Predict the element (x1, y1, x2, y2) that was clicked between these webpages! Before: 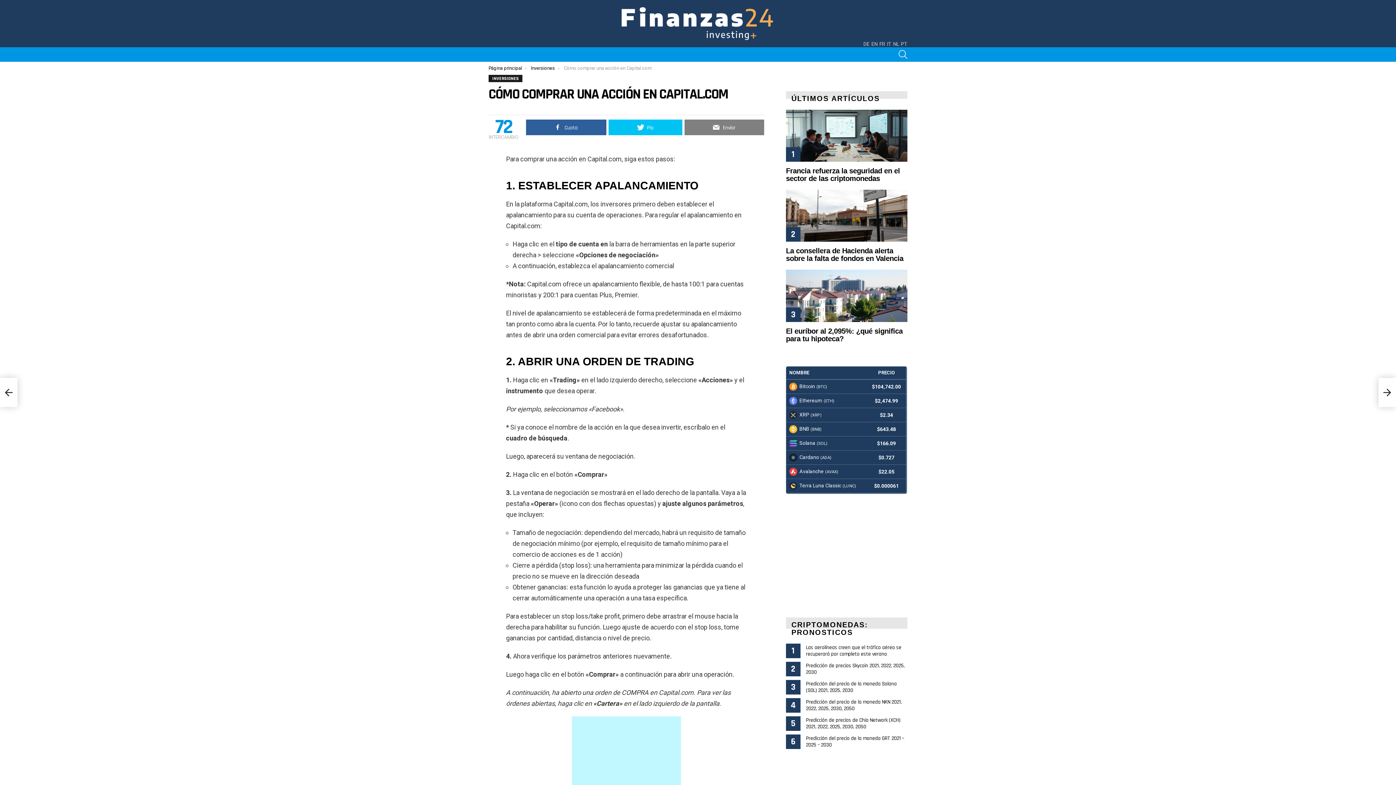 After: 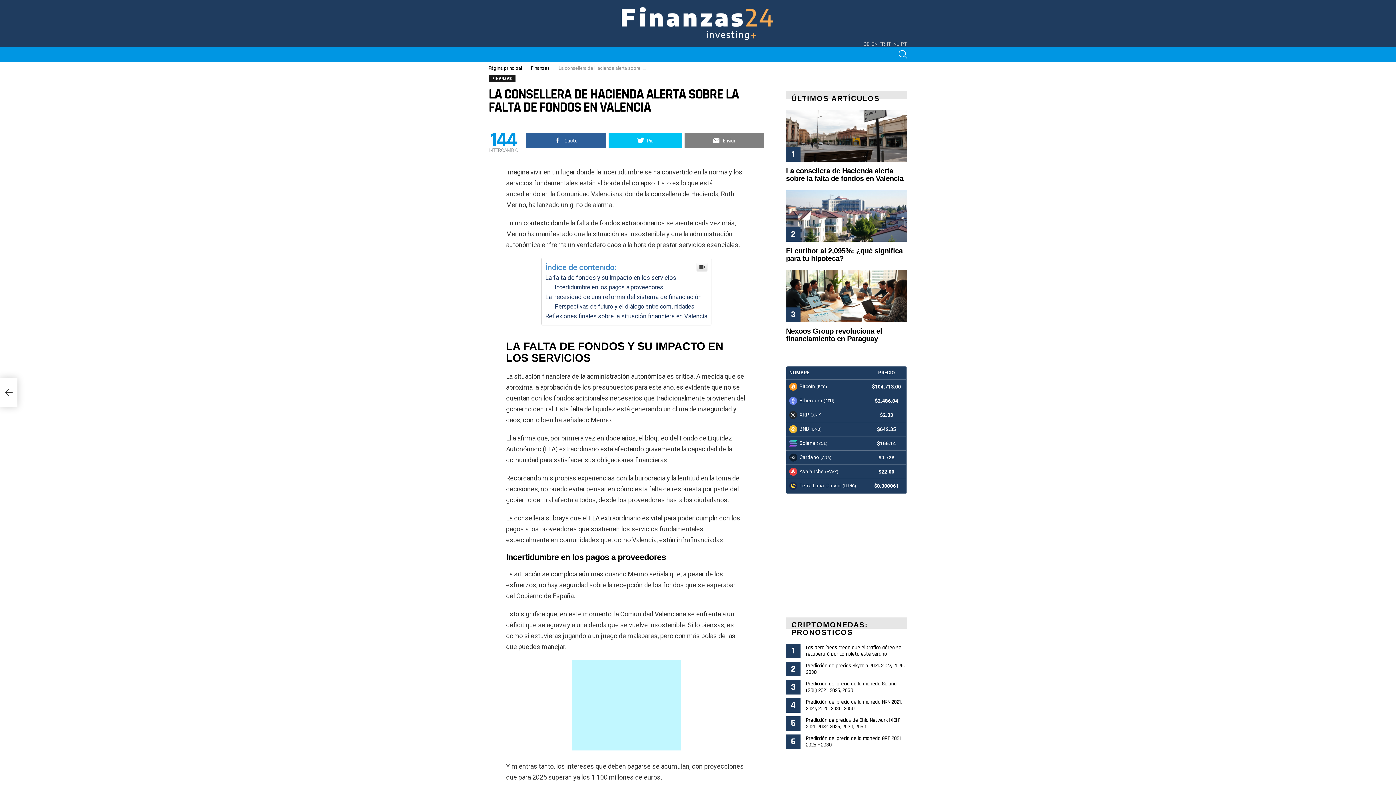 Action: bbox: (786, 189, 907, 241)